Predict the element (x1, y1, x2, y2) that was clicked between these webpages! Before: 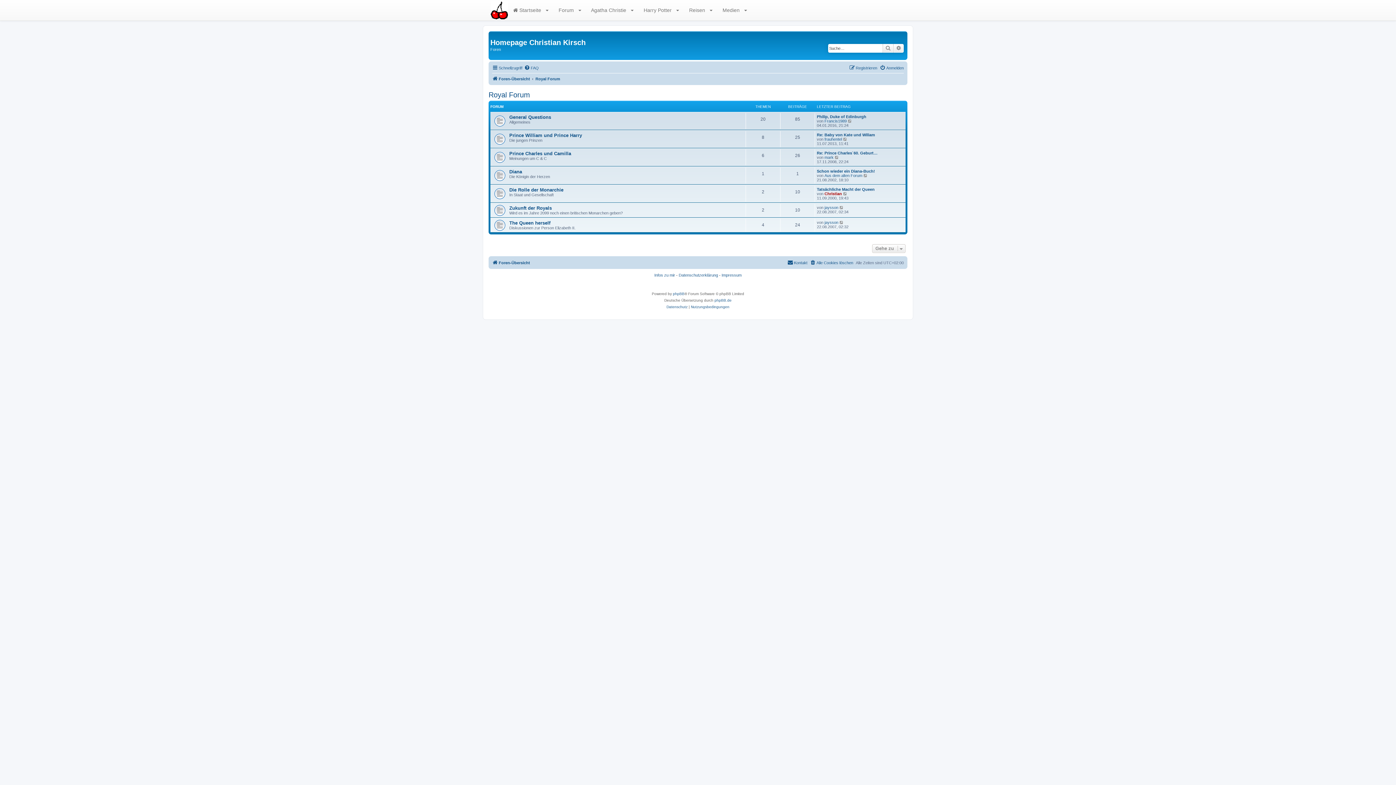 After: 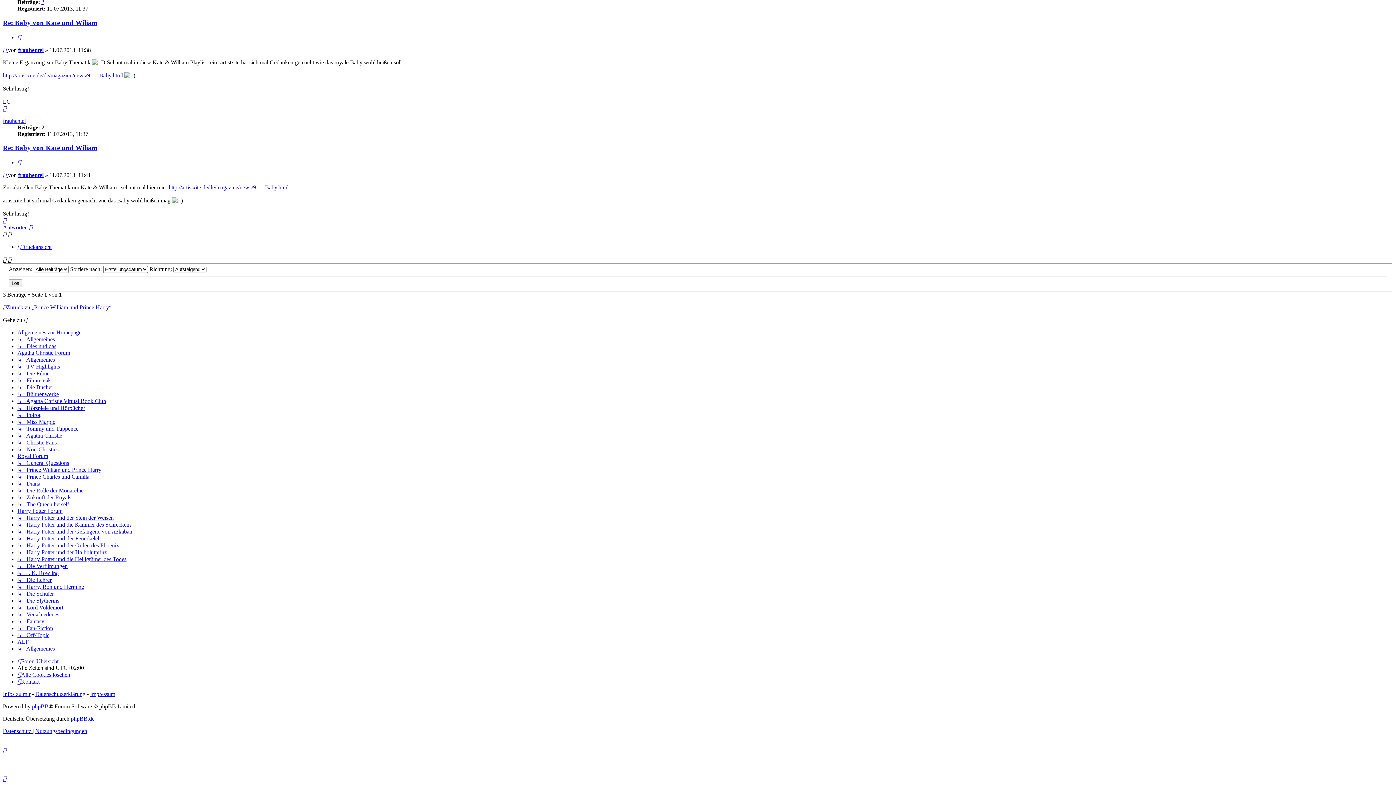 Action: bbox: (817, 132, 875, 136) label: Re: Baby von Kate und Wiliam